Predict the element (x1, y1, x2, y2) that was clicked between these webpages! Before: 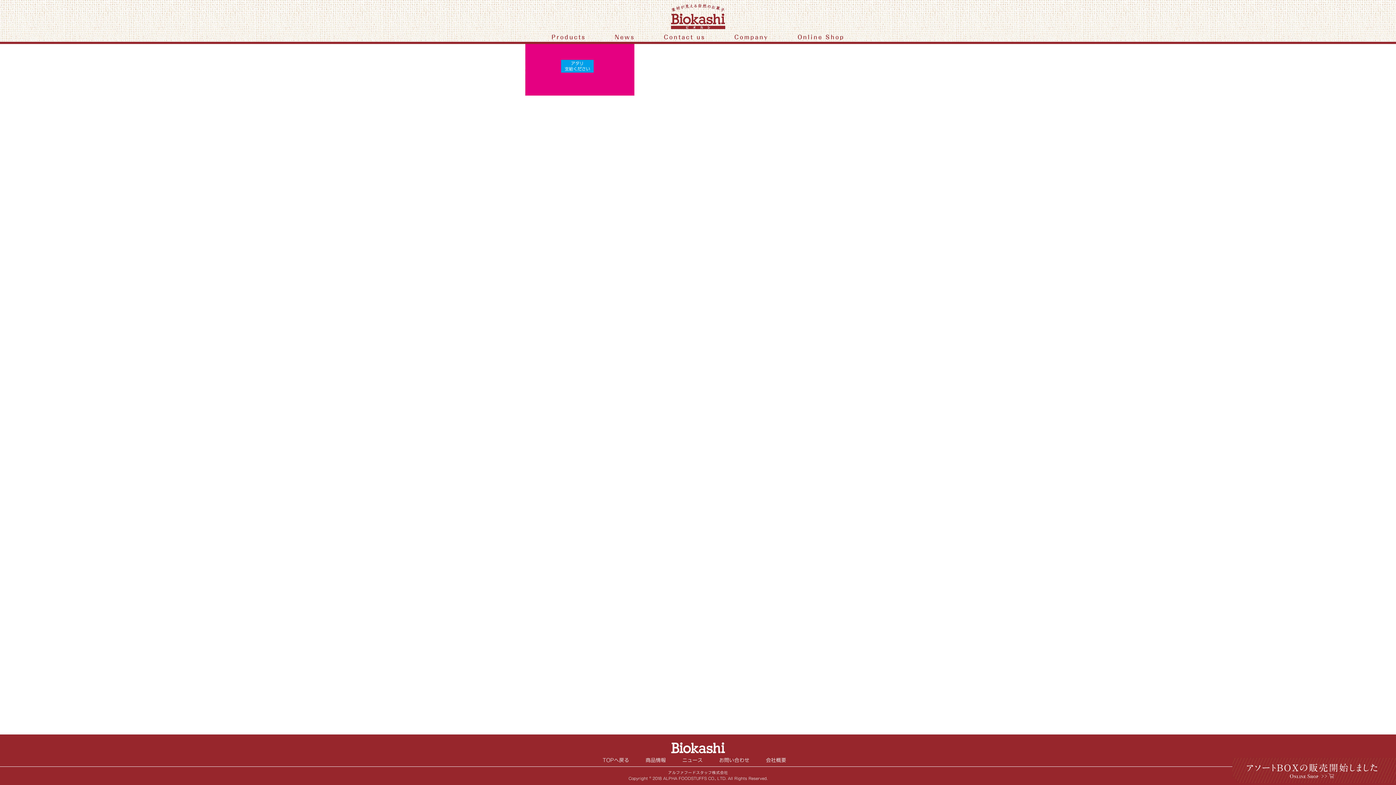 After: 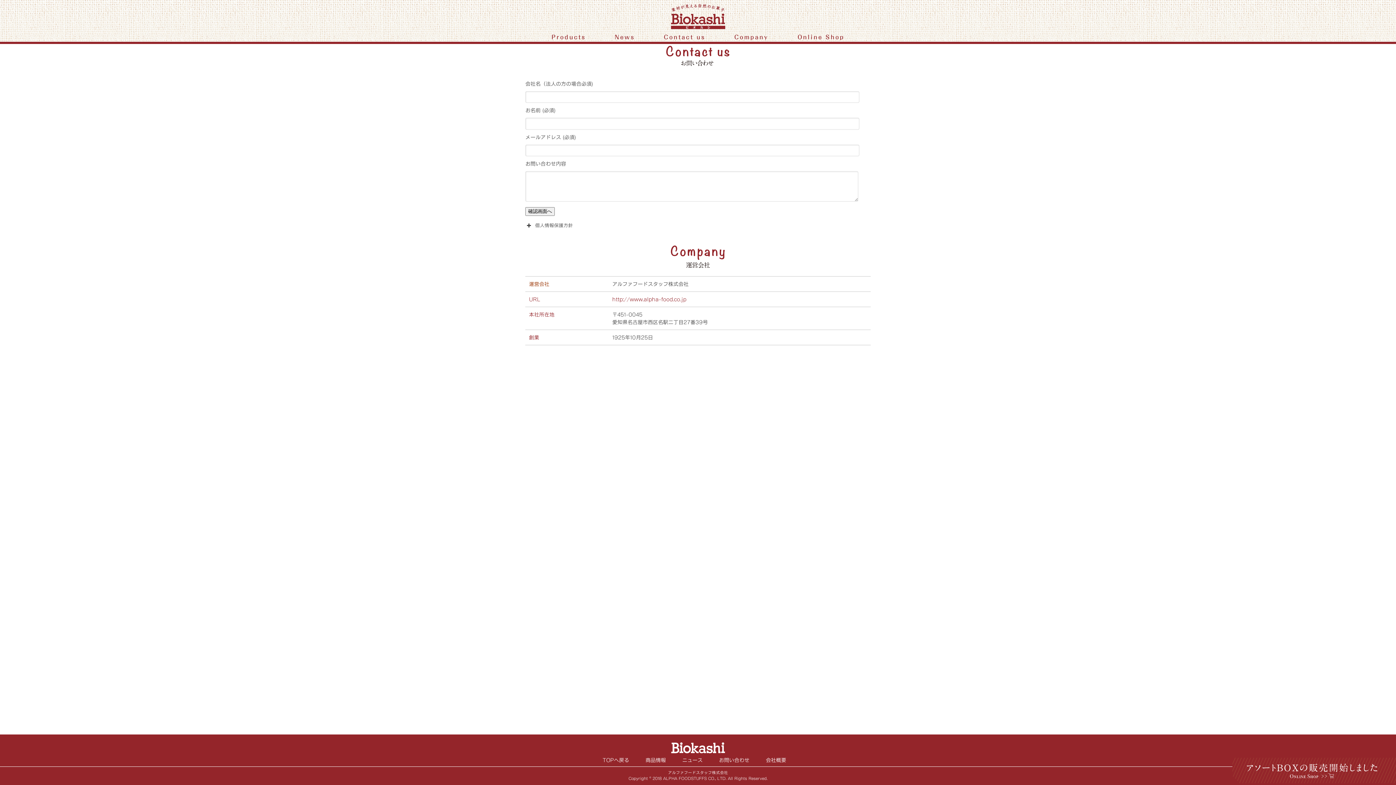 Action: label: お問い合わせ bbox: (715, 756, 749, 764)